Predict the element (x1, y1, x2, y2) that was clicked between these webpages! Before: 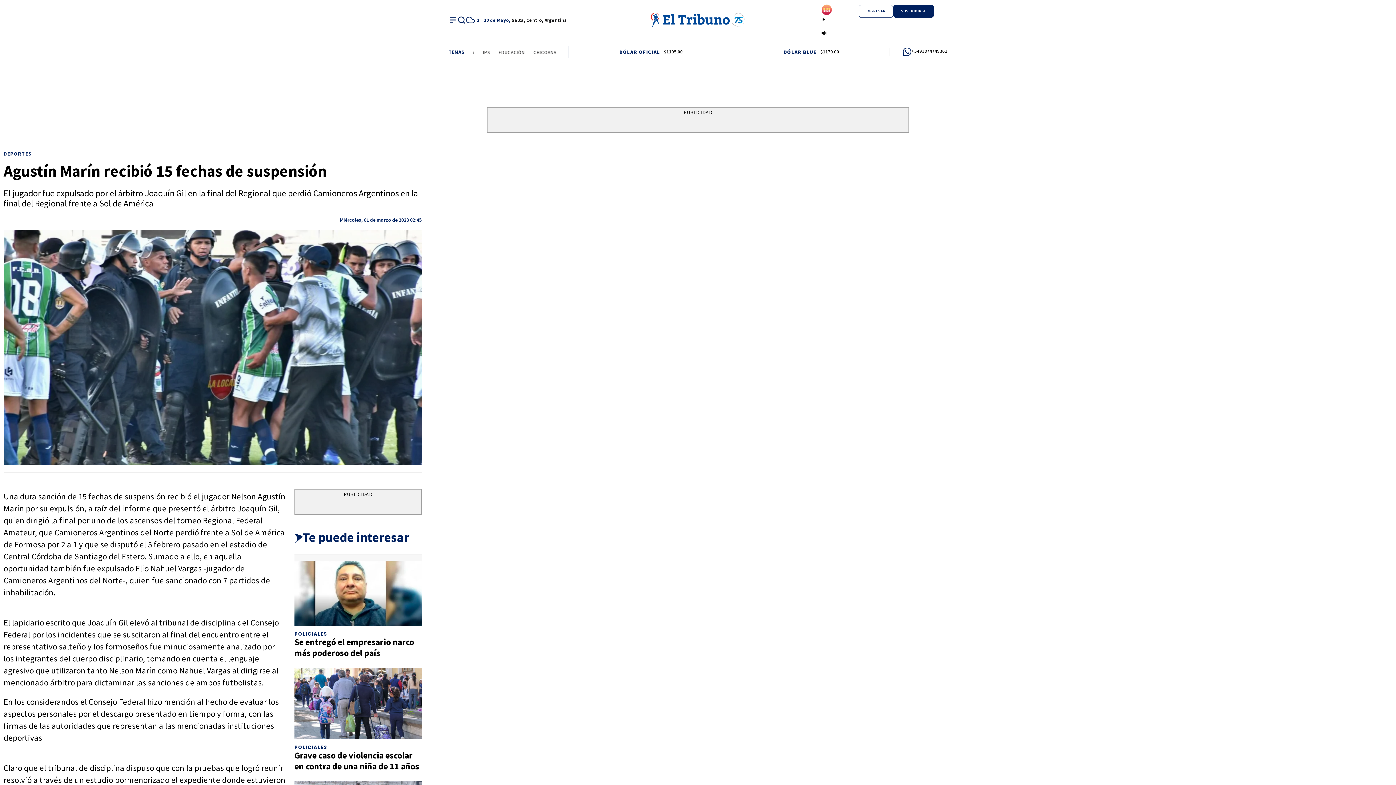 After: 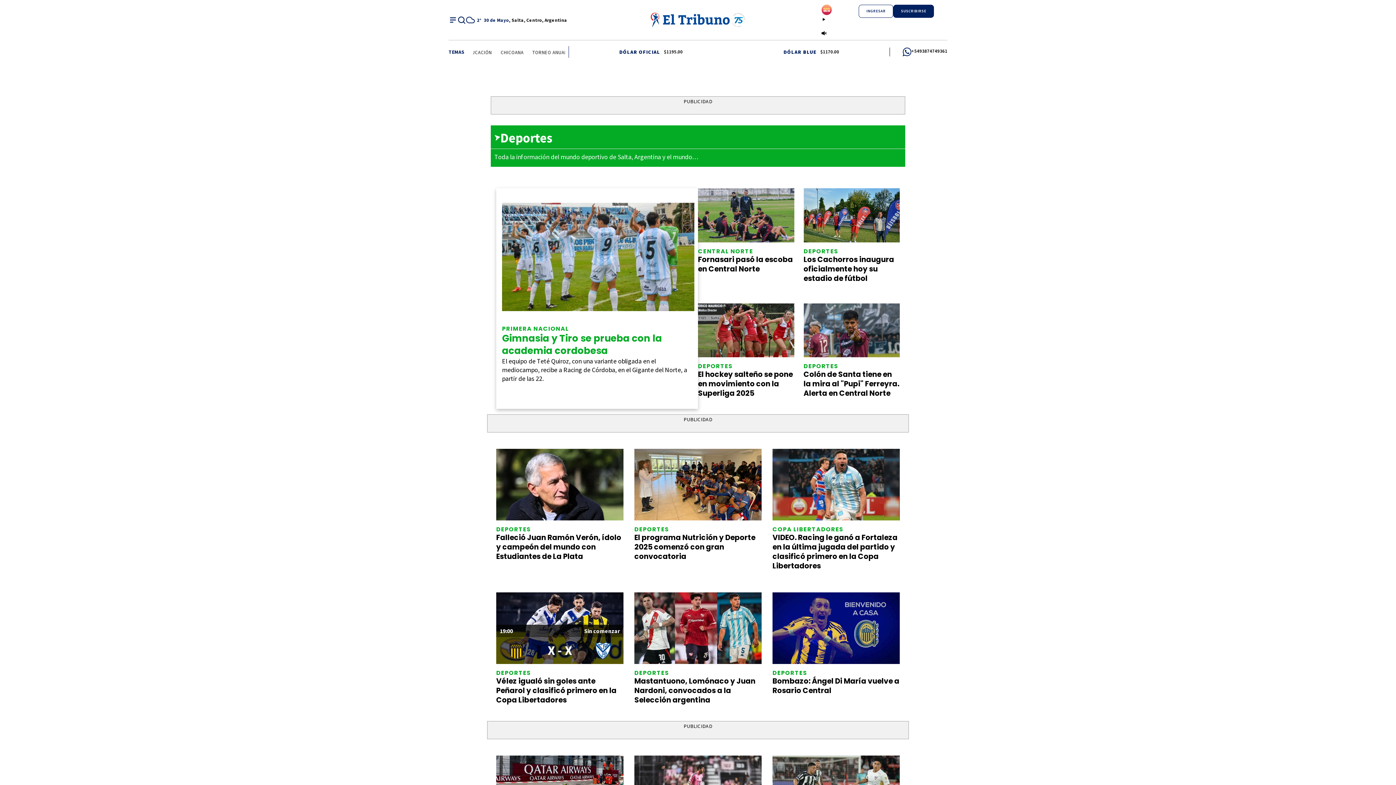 Action: label: DEPORTES bbox: (3, 150, 31, 157)